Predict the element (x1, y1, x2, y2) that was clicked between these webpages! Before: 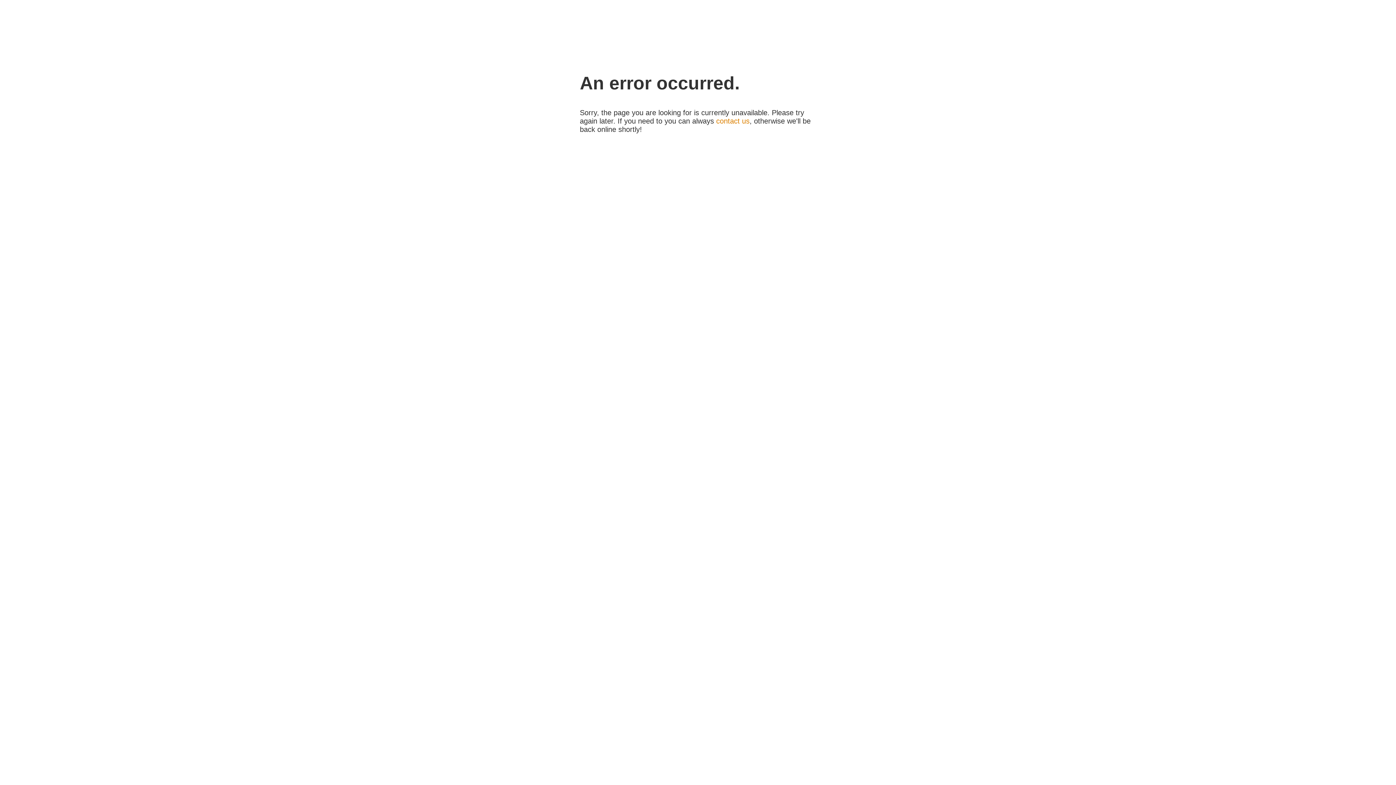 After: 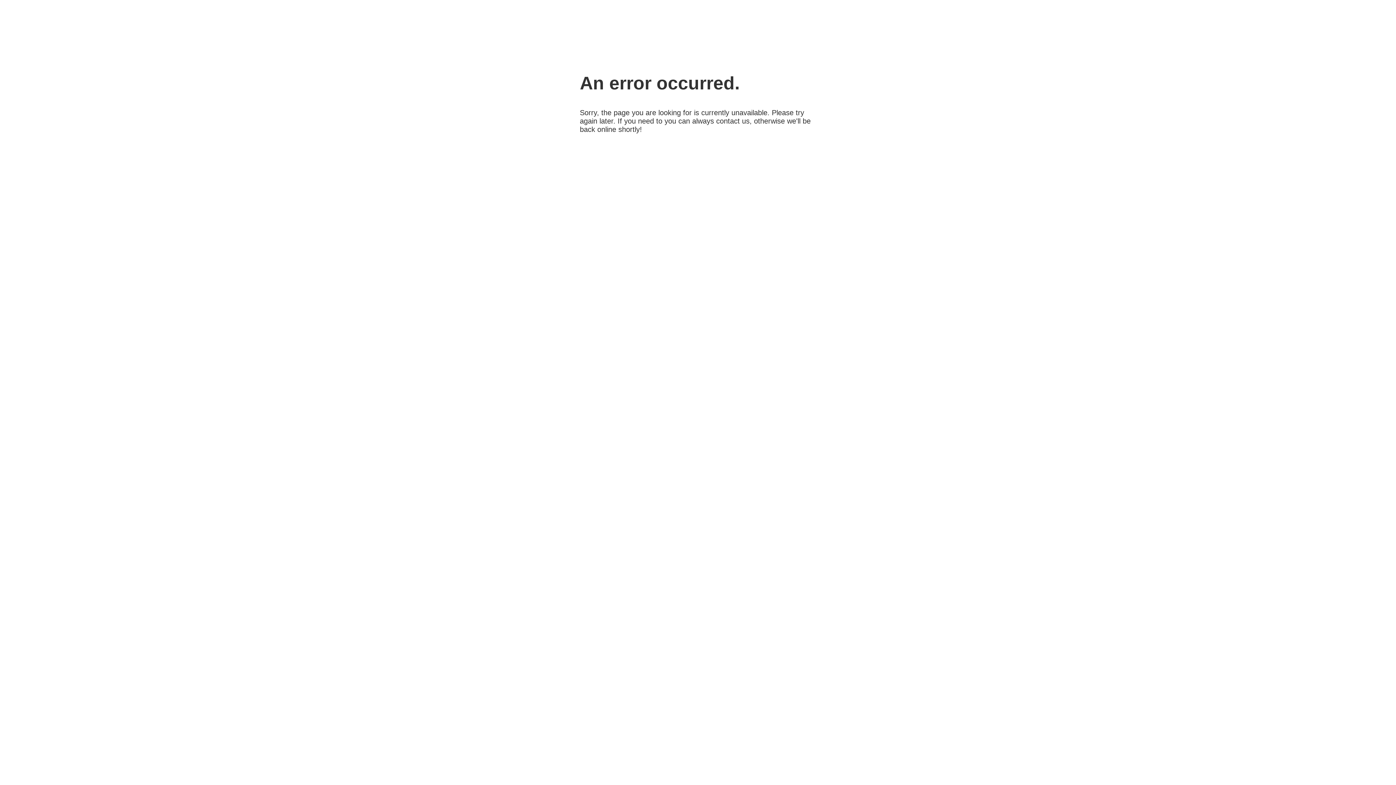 Action: label: contact us bbox: (716, 117, 749, 125)